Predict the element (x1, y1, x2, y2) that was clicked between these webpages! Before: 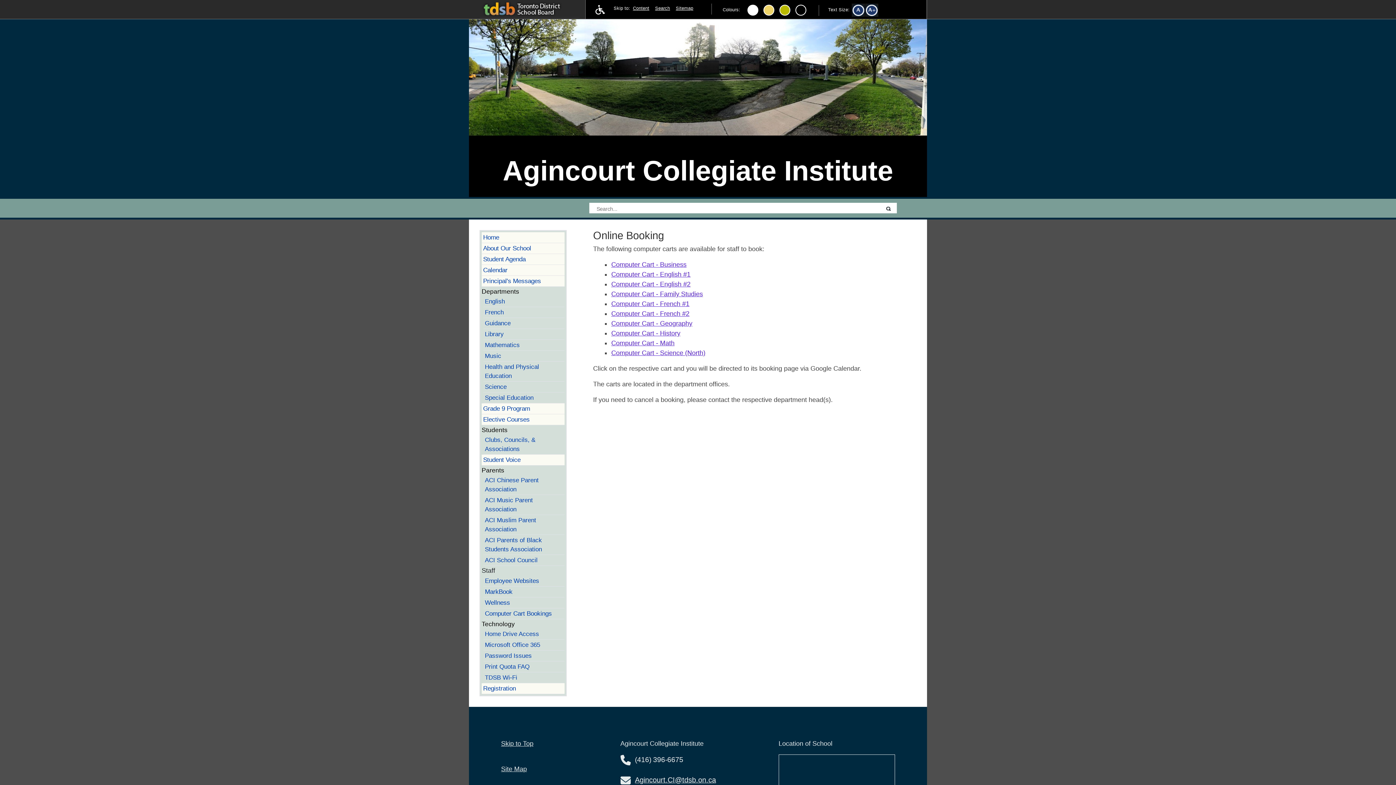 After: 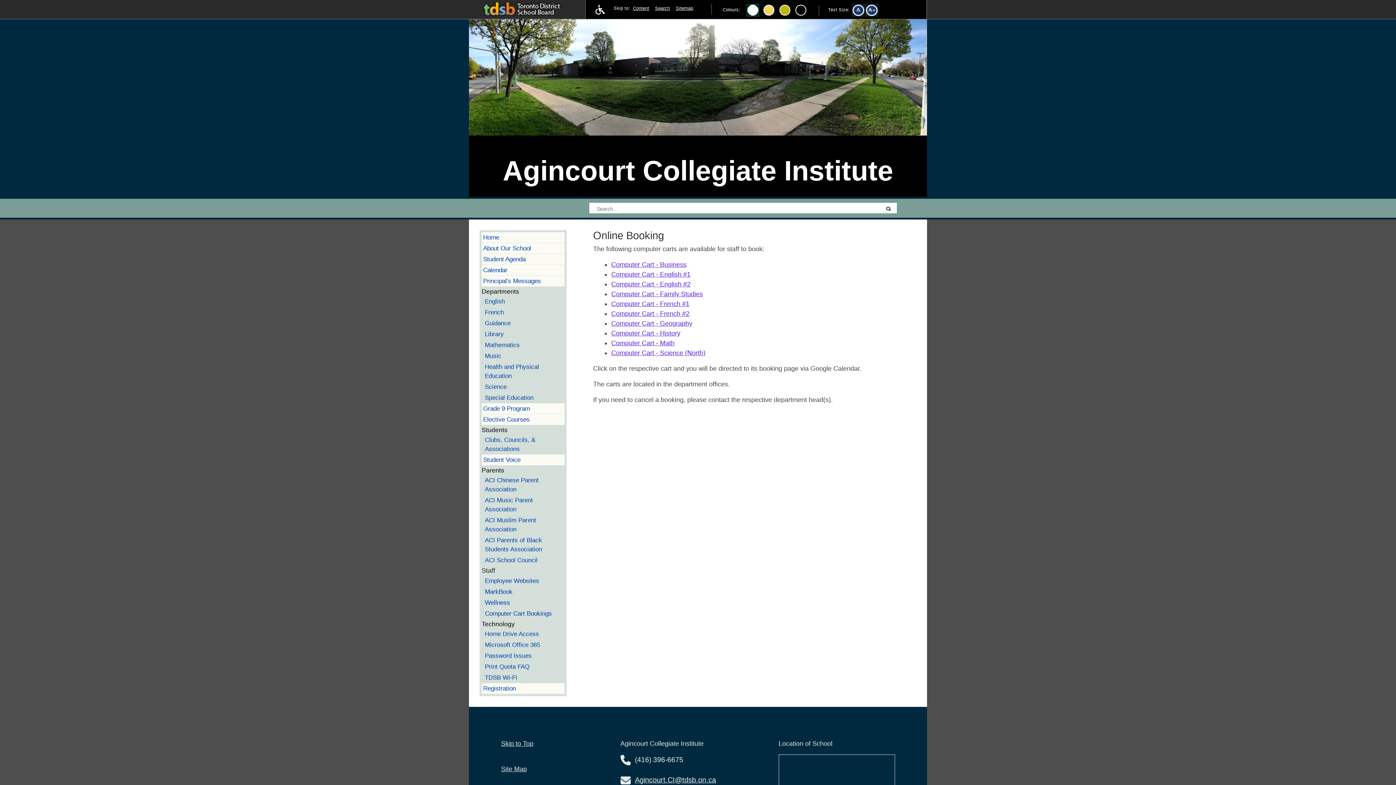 Action: bbox: (747, 4, 758, 15)